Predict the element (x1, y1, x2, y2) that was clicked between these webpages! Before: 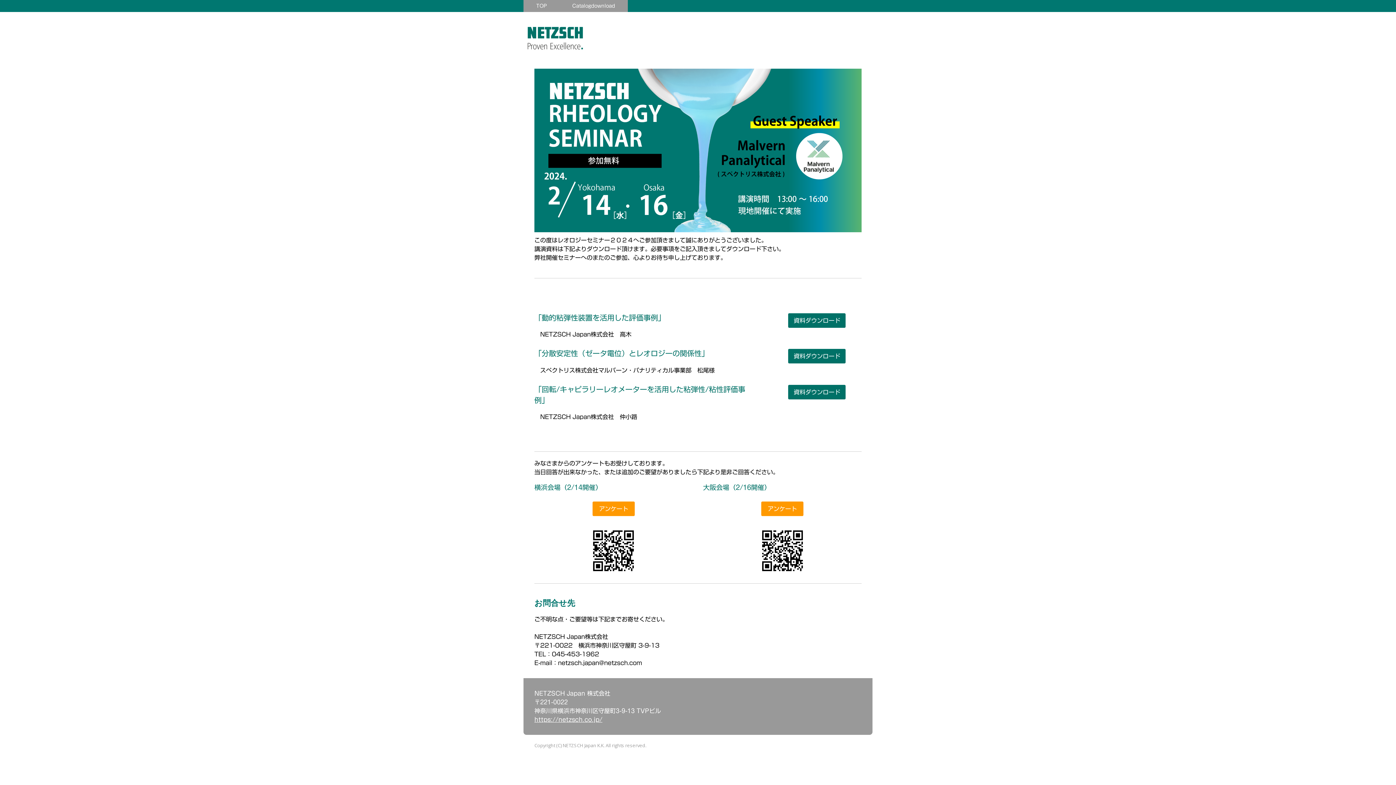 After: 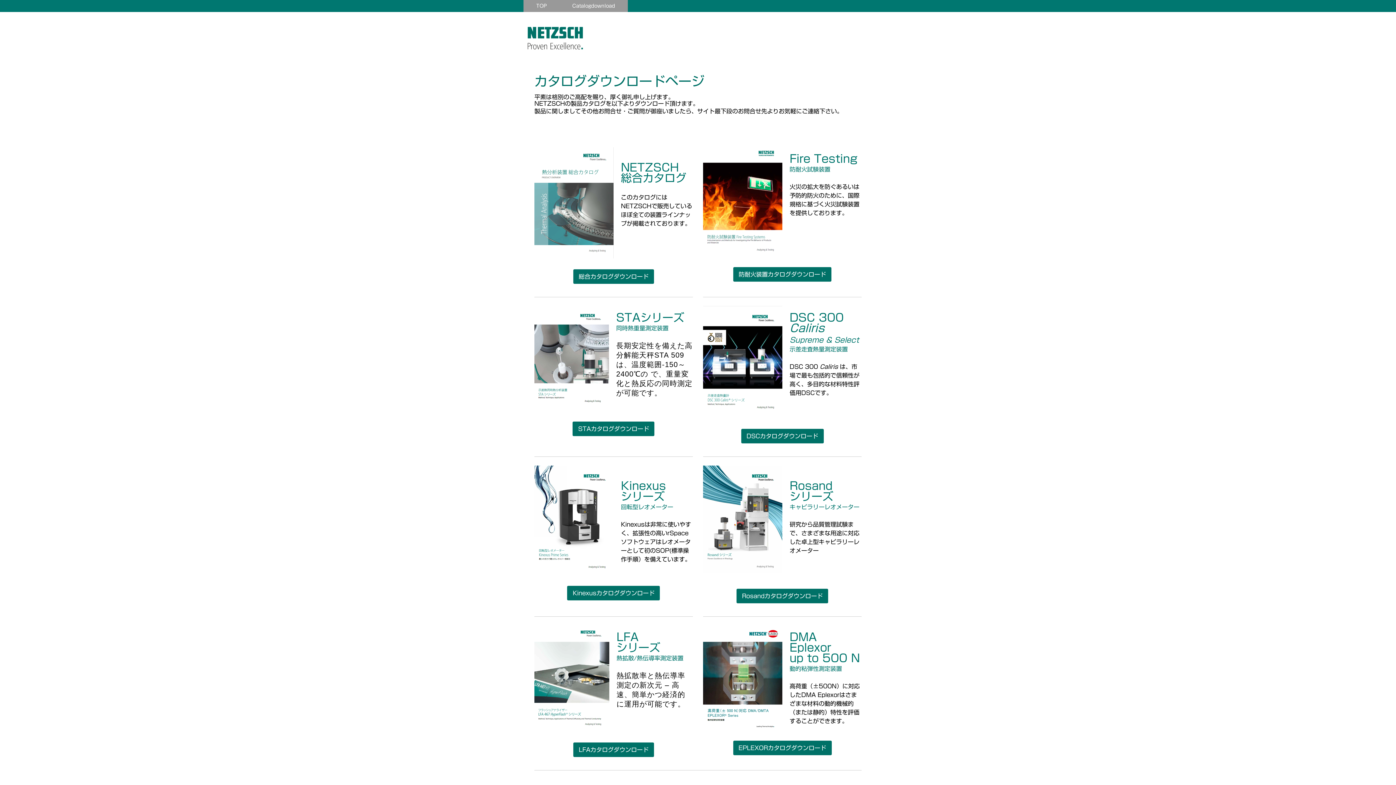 Action: label: Catalogdownload bbox: (559, 0, 628, 12)